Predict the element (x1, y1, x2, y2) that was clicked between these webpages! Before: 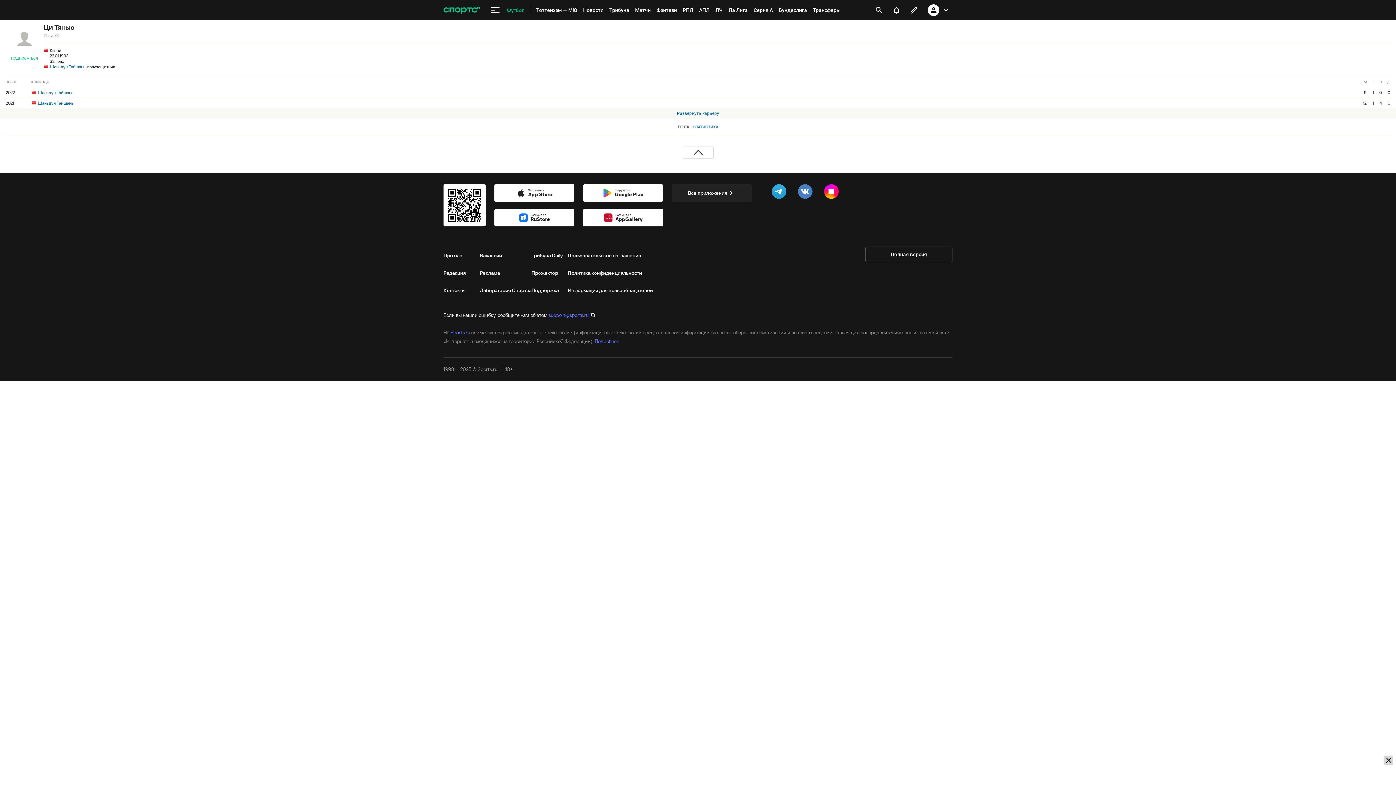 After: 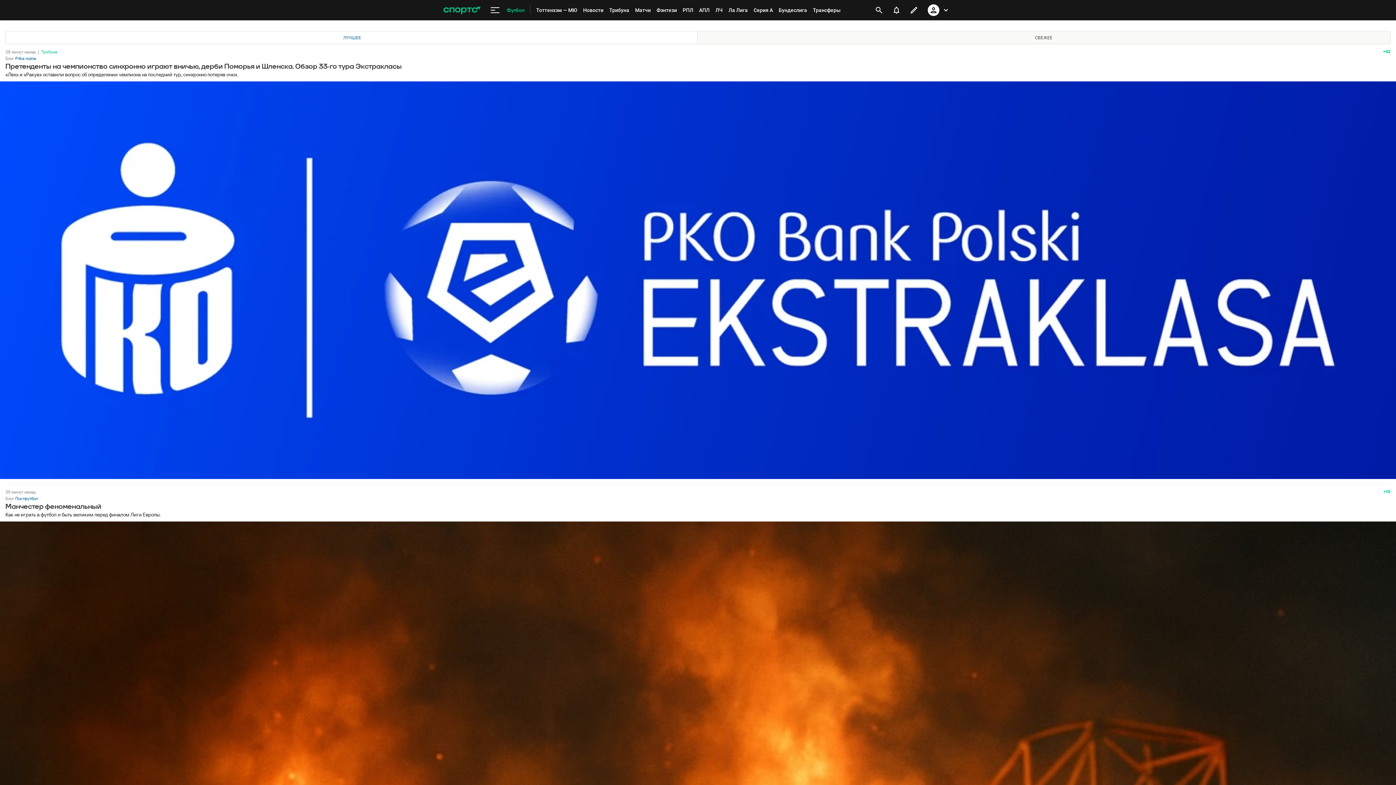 Action: label: Трибуна bbox: (606, 0, 632, 20)